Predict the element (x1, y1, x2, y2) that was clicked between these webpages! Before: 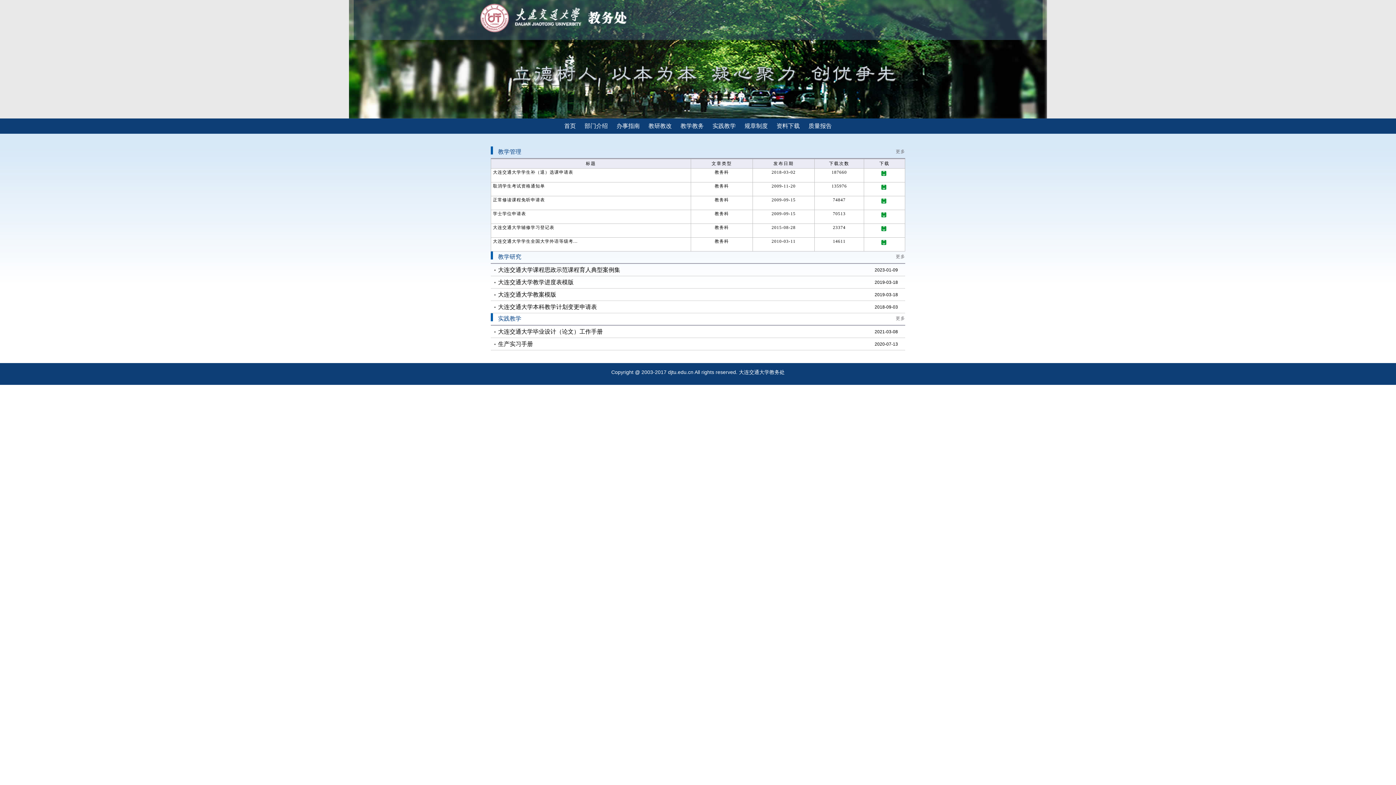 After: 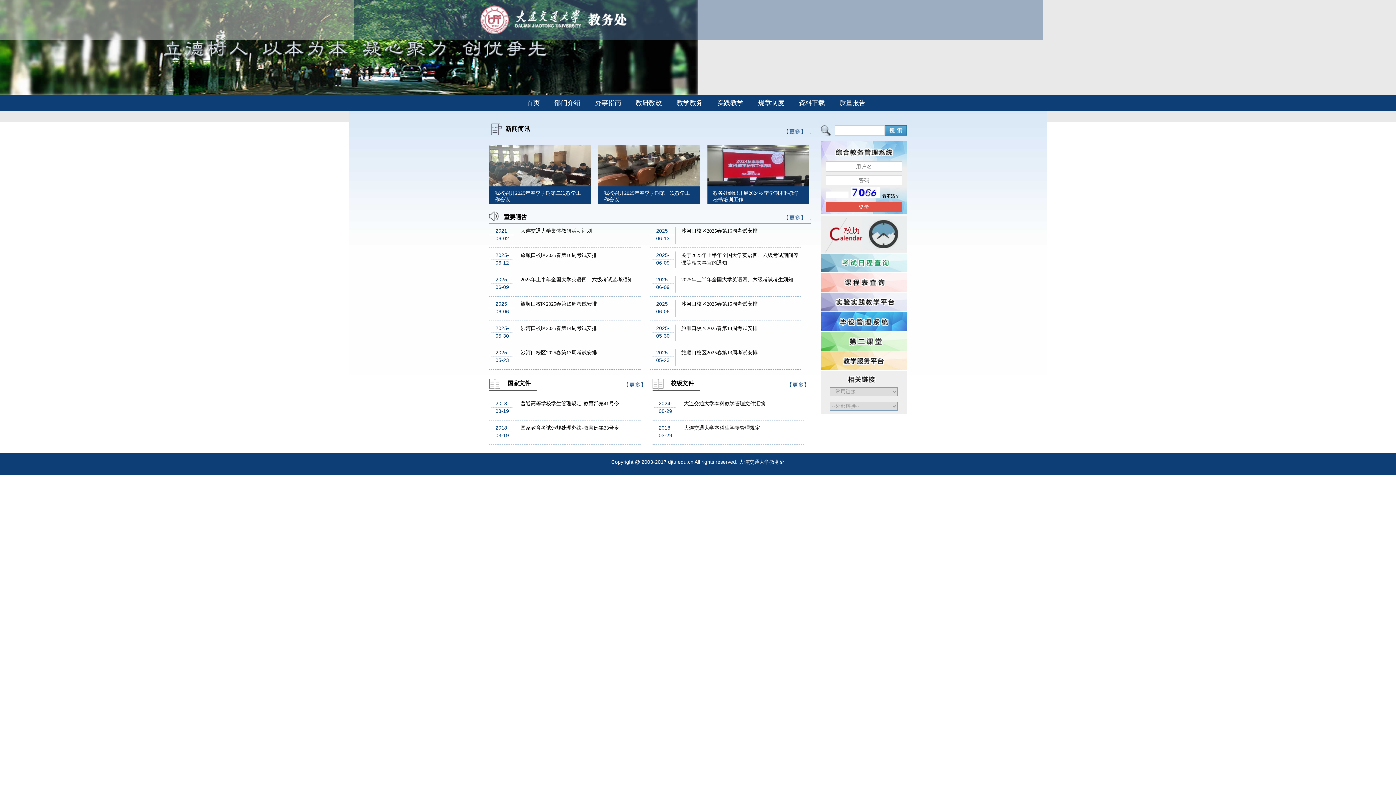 Action: label: 首页 bbox: (560, 118, 579, 133)